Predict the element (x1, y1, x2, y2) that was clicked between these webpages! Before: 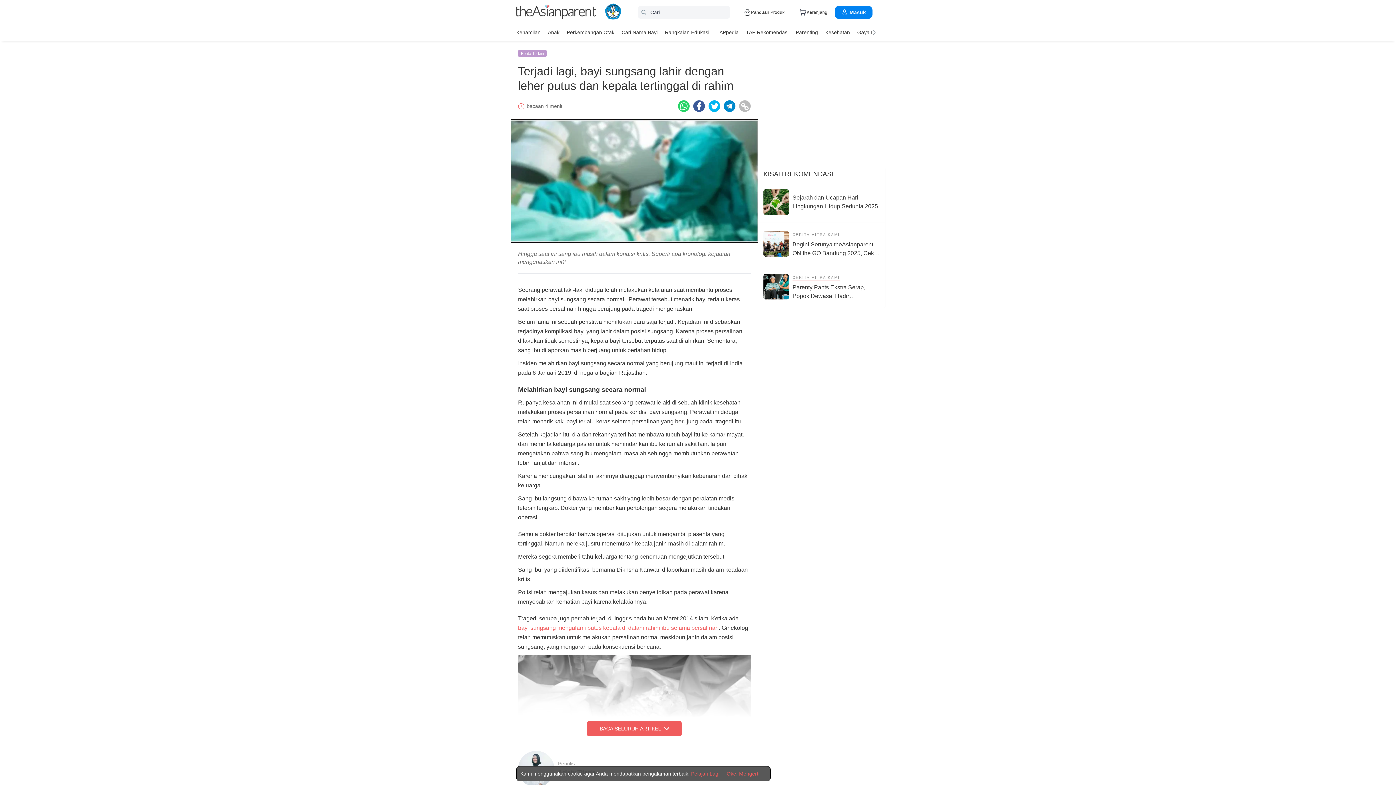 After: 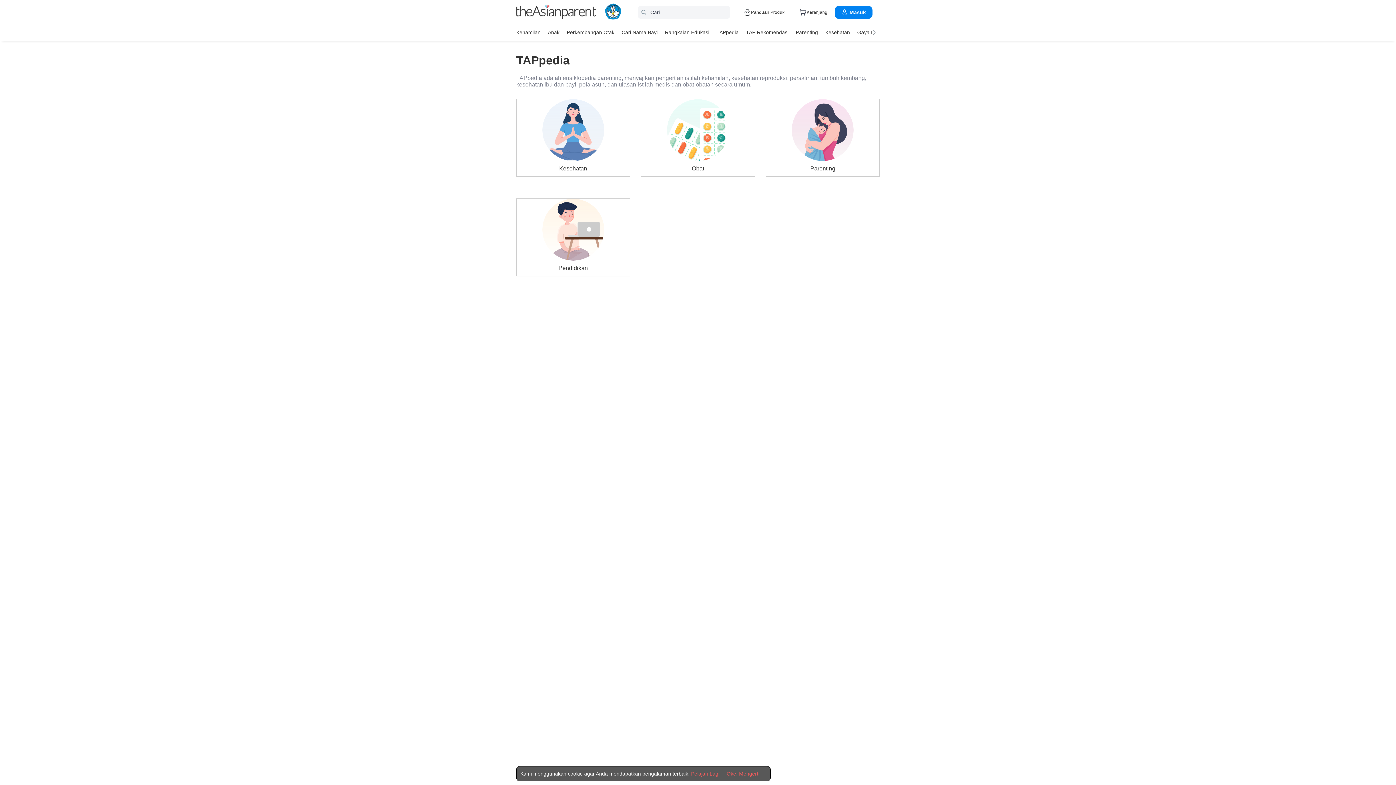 Action: bbox: (716, 26, 738, 37) label: TAPpedia